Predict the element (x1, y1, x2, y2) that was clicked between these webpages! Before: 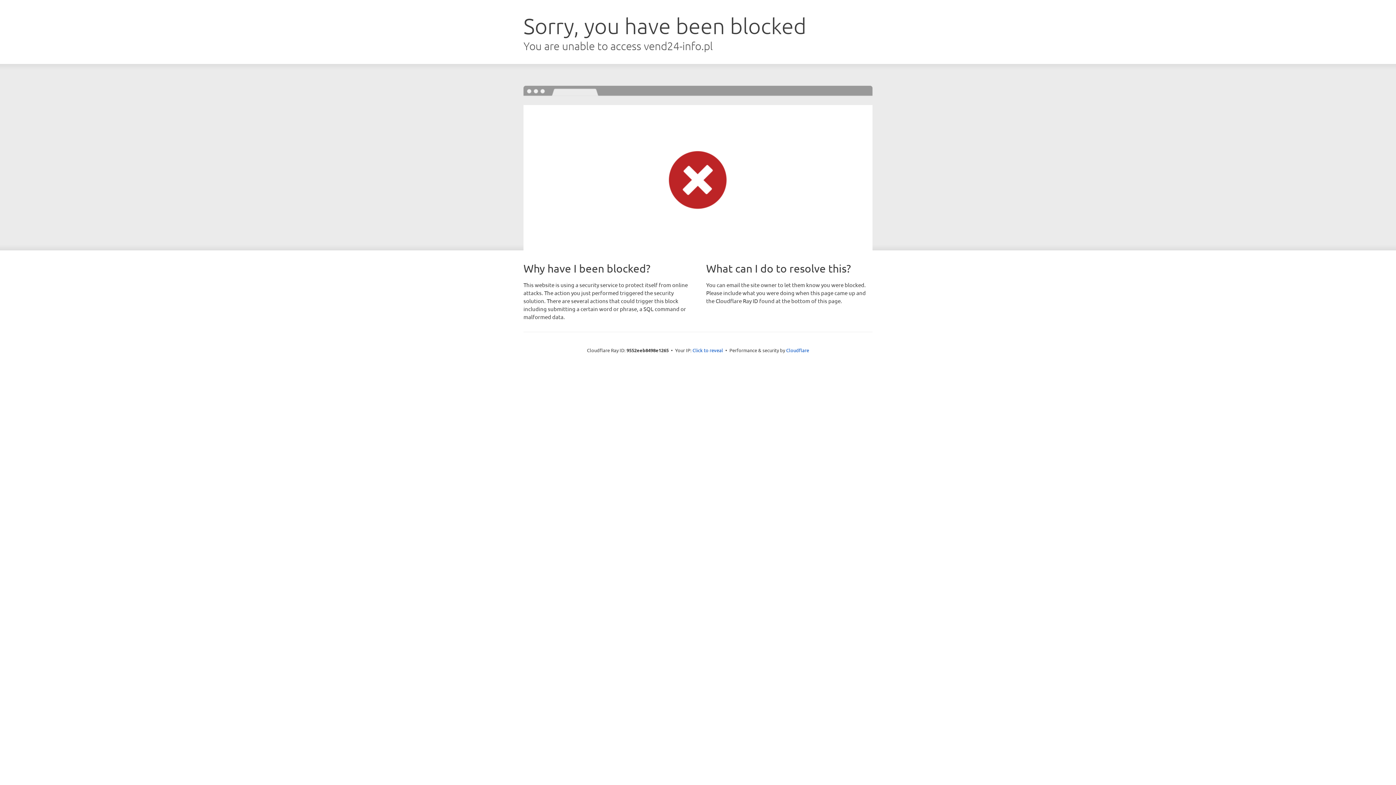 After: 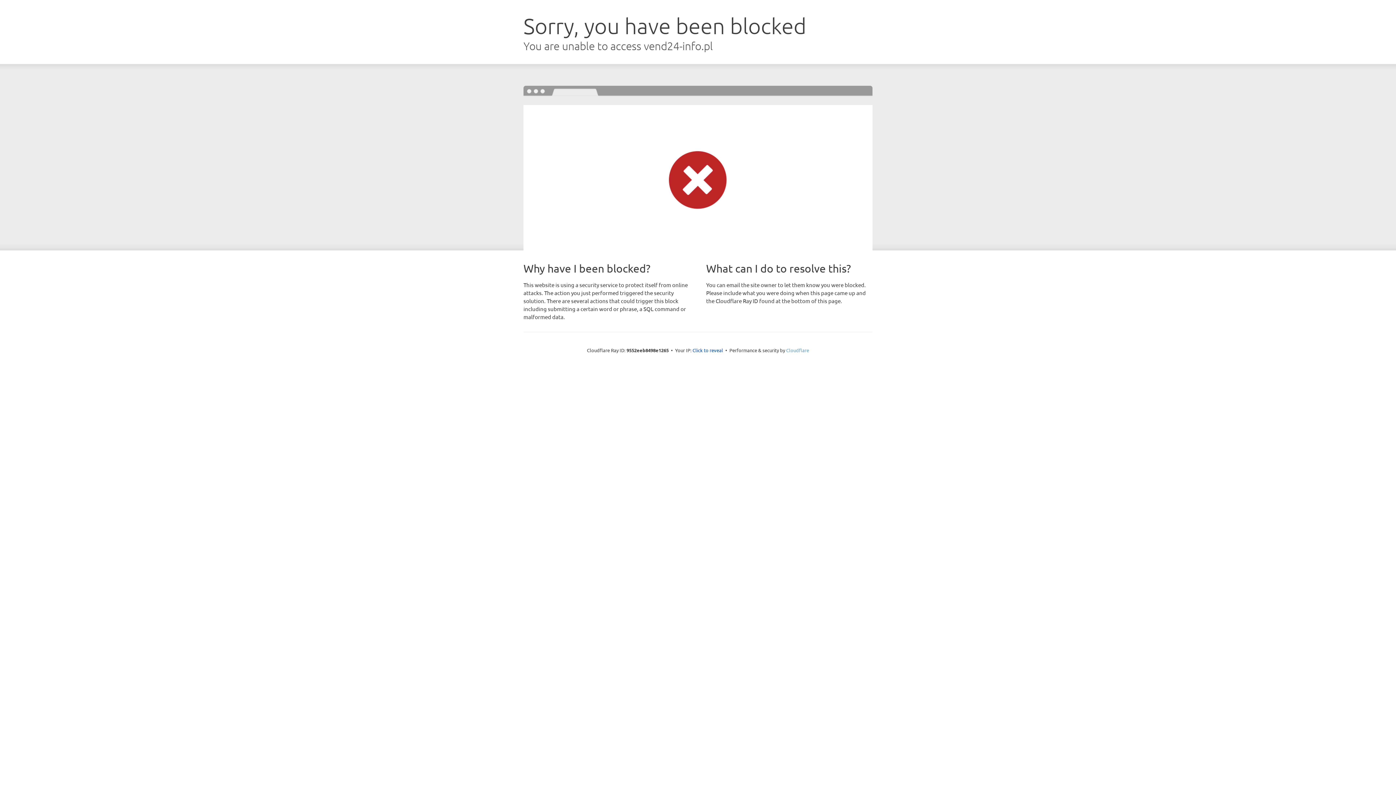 Action: label: Cloudflare bbox: (786, 347, 809, 353)